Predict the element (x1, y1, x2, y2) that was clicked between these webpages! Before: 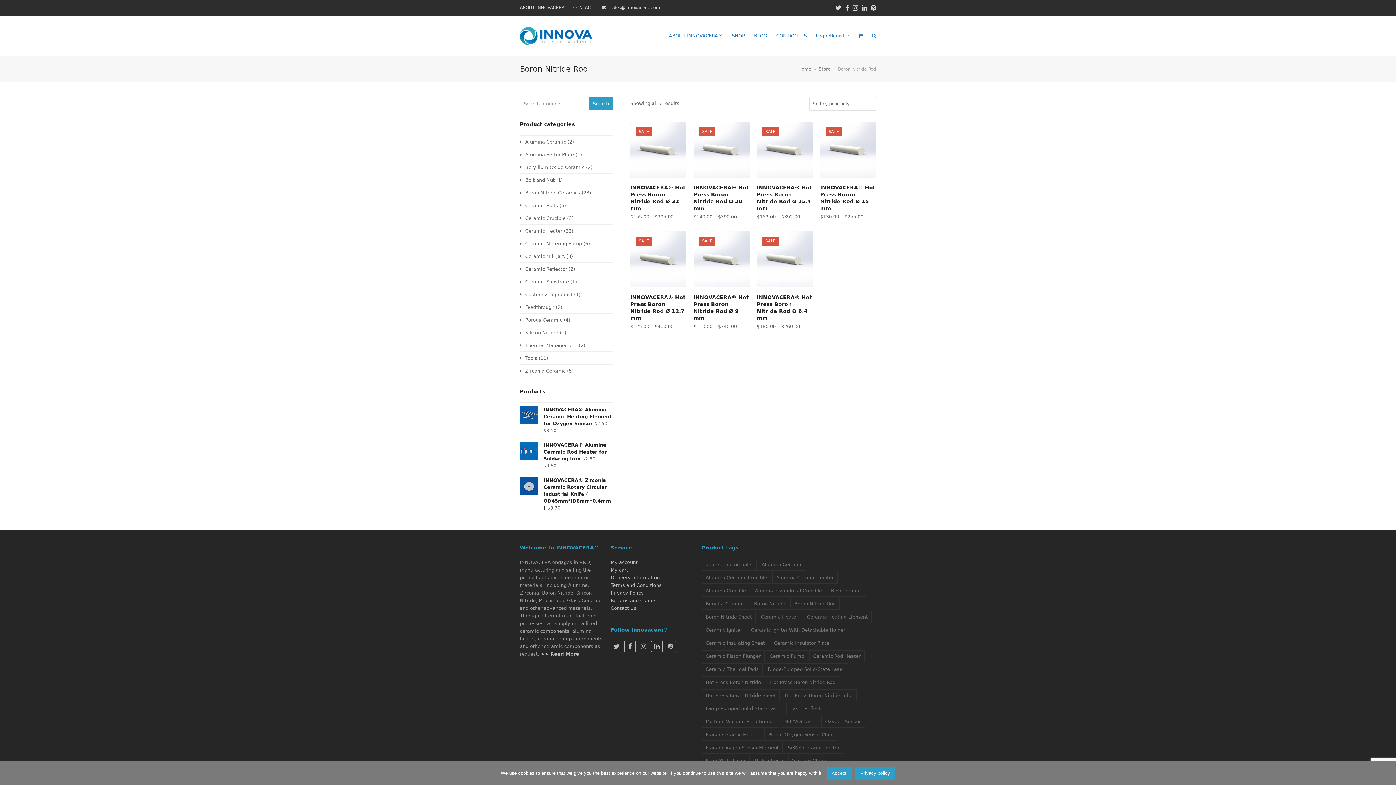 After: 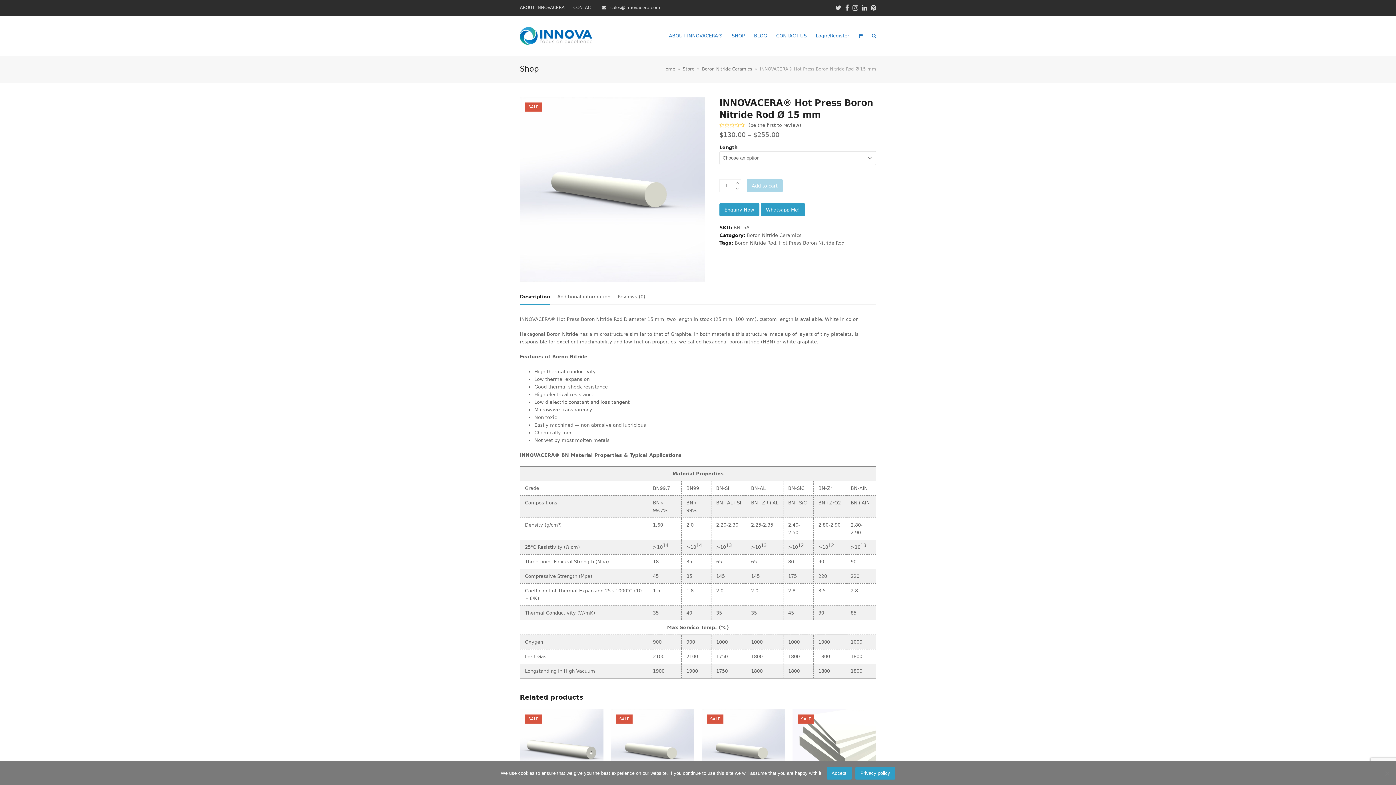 Action: label: INNOVACERA® Hot Press Boron Nitride Rod Ø 15 mm bbox: (820, 184, 876, 212)